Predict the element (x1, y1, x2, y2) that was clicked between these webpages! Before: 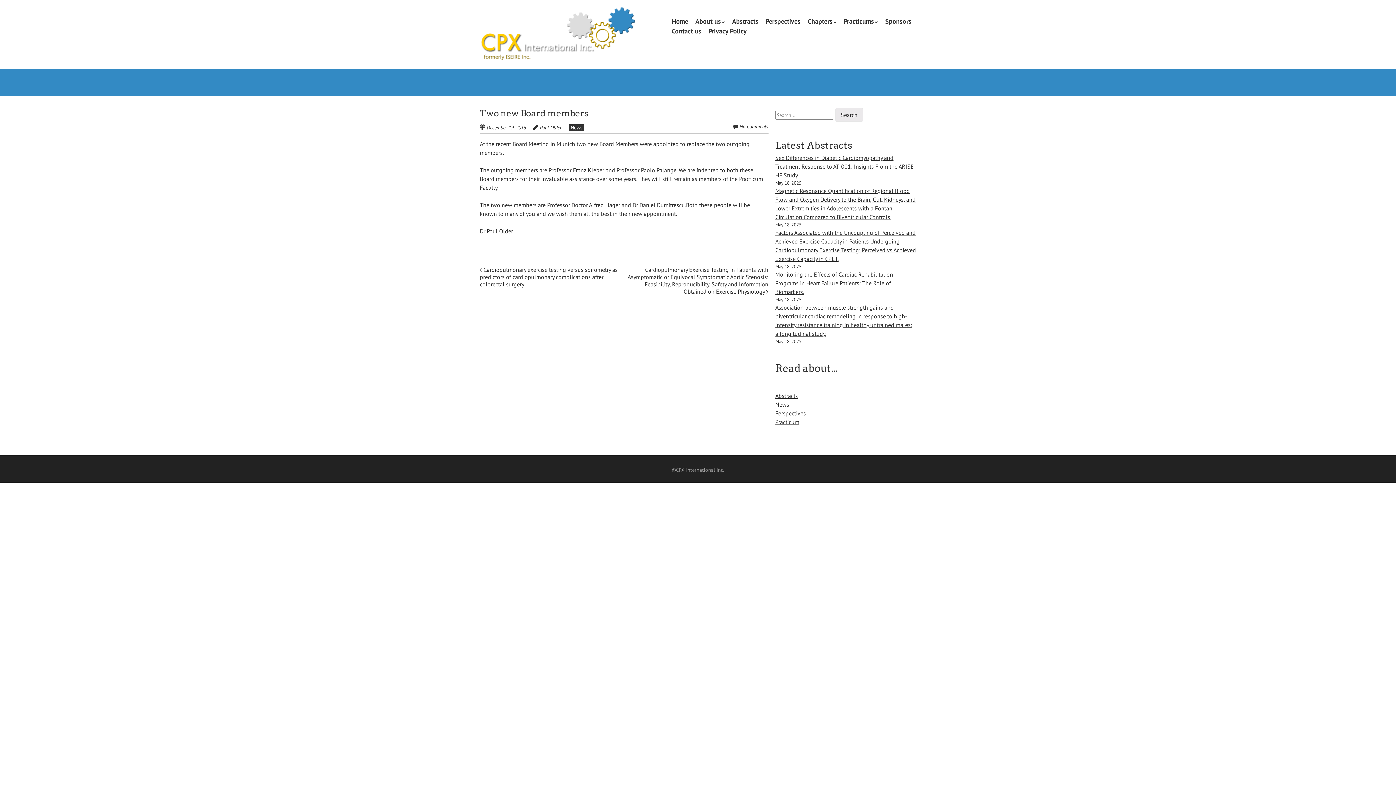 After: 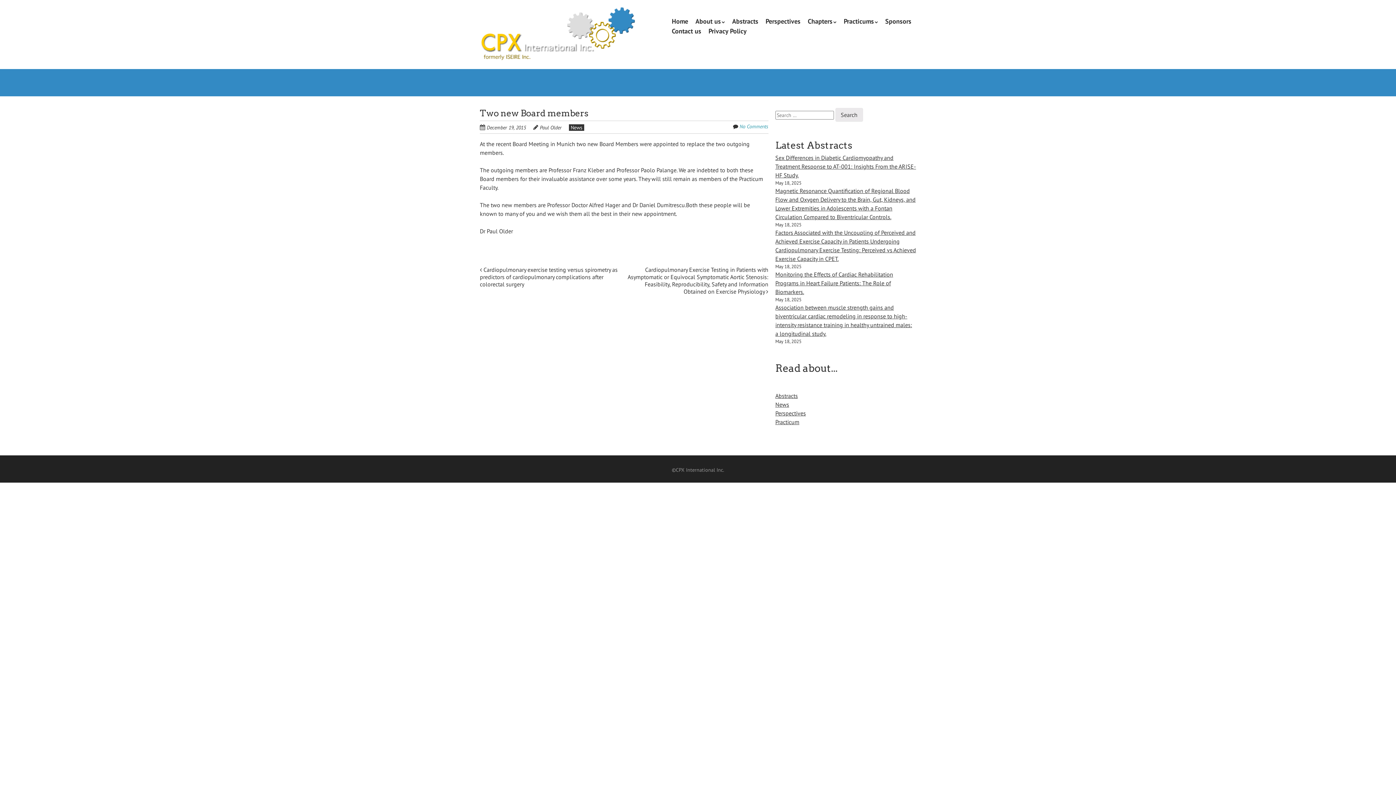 Action: bbox: (739, 123, 768, 129) label: No Comments